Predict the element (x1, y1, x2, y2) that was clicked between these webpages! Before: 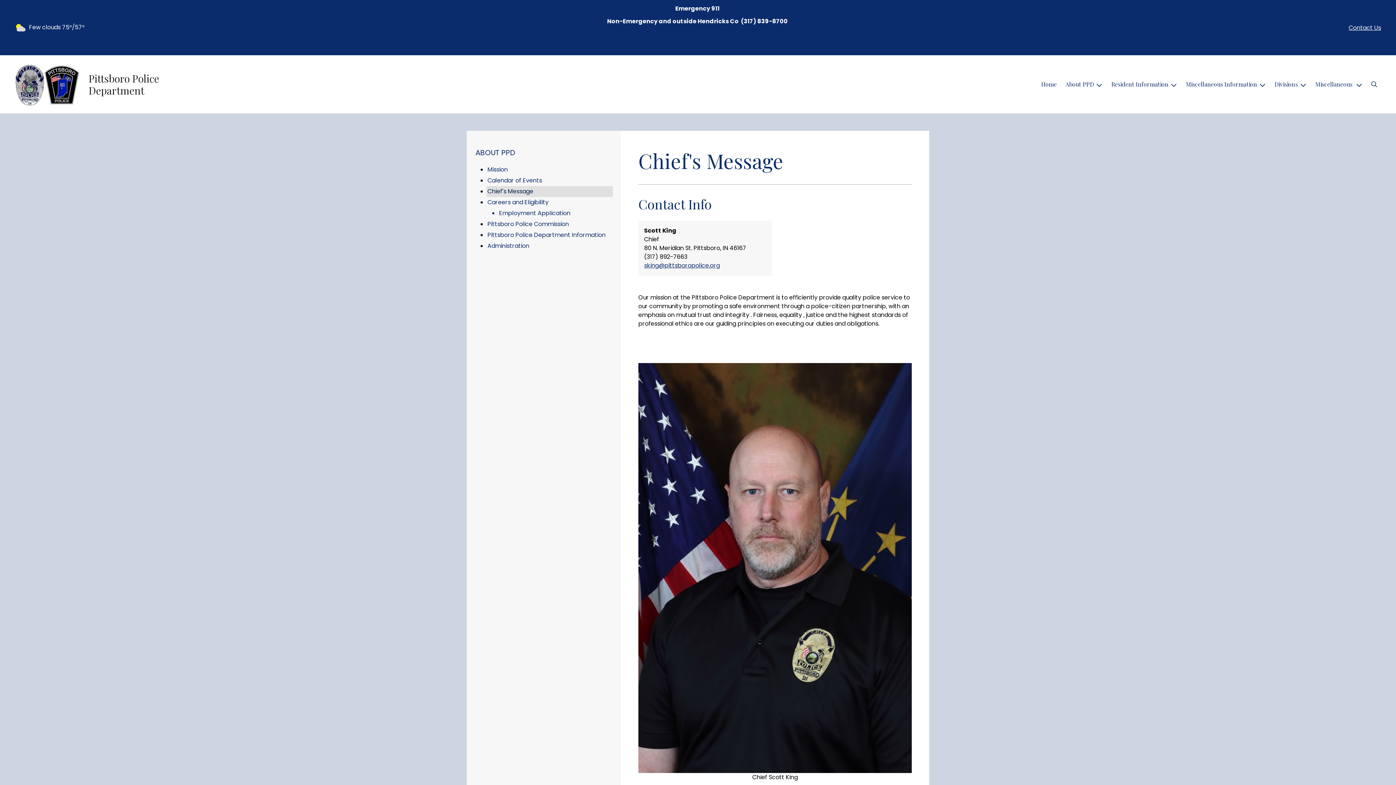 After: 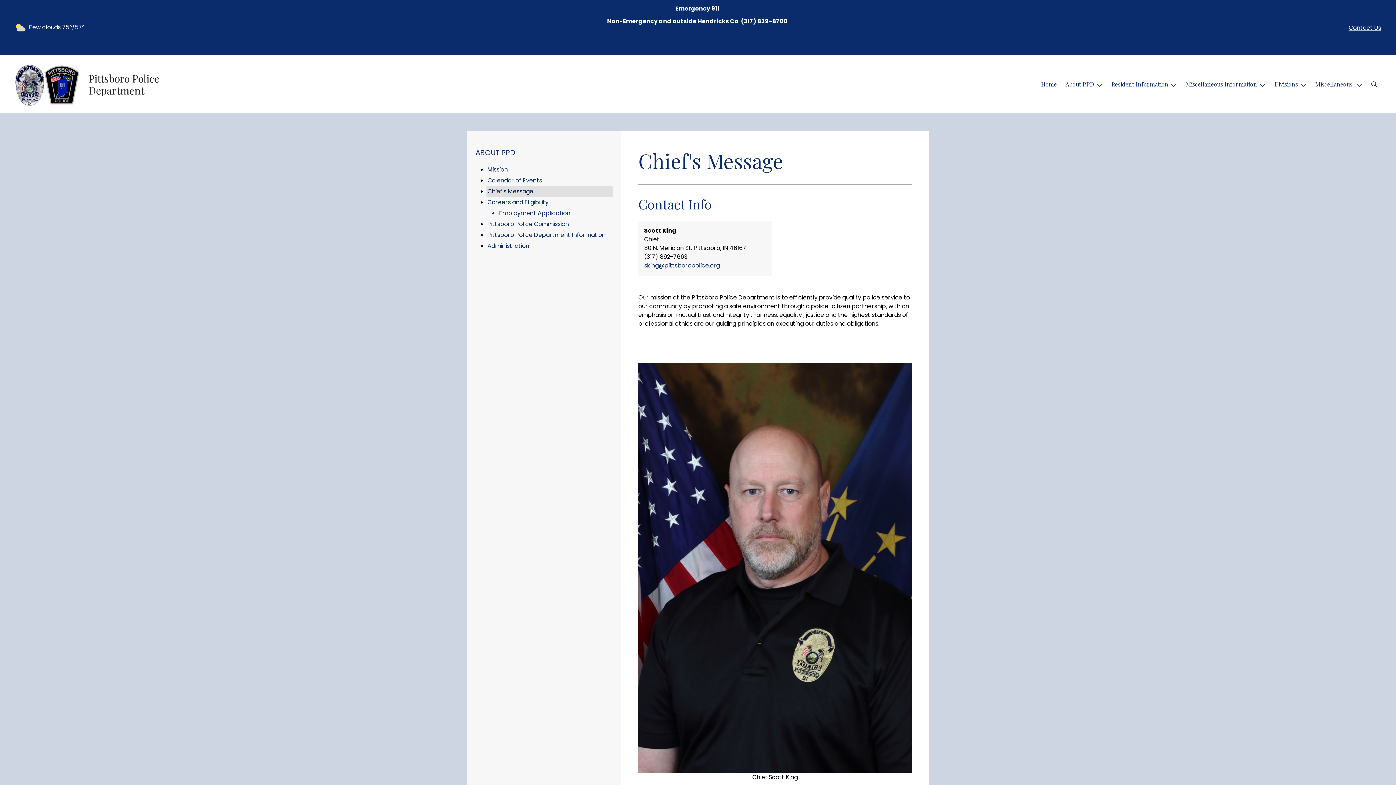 Action: bbox: (486, 186, 613, 197) label: Chief's Message